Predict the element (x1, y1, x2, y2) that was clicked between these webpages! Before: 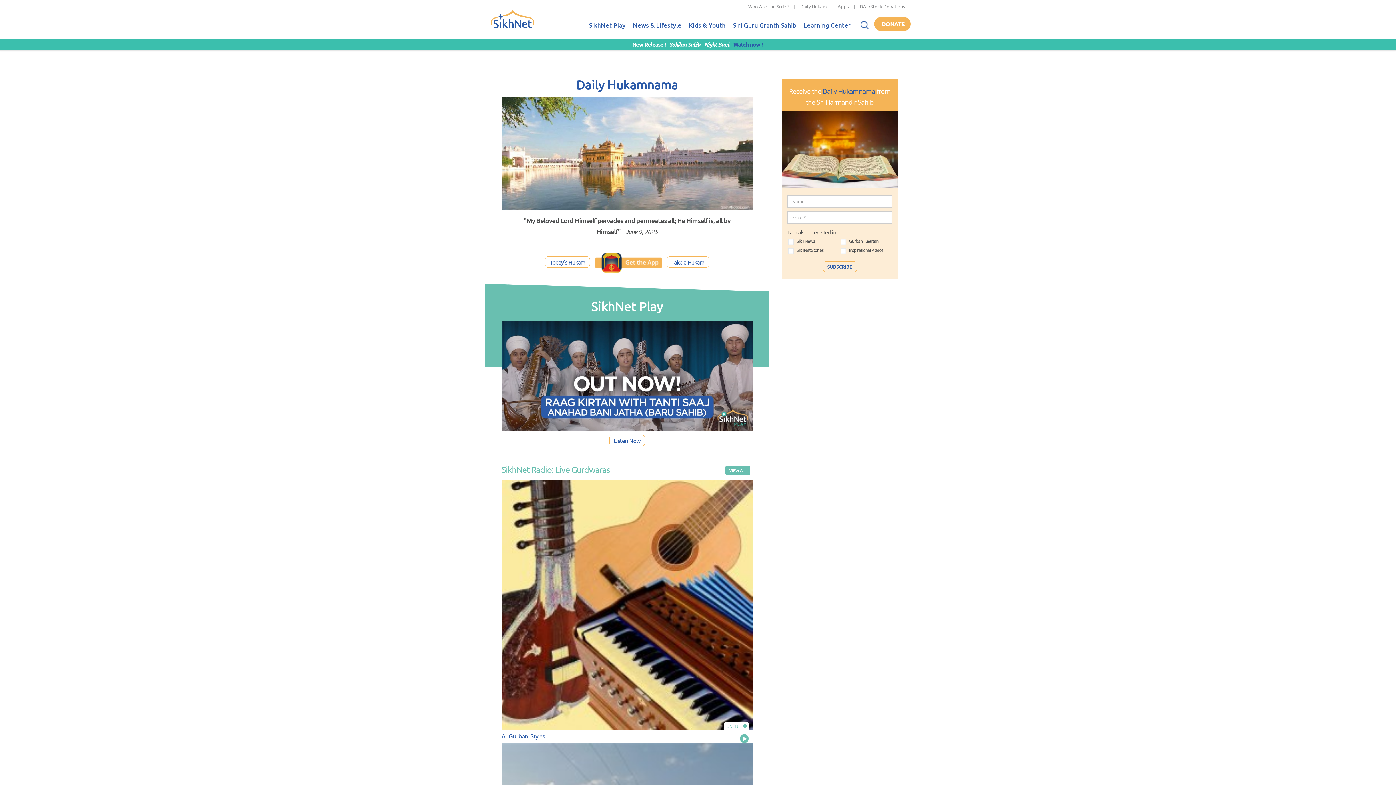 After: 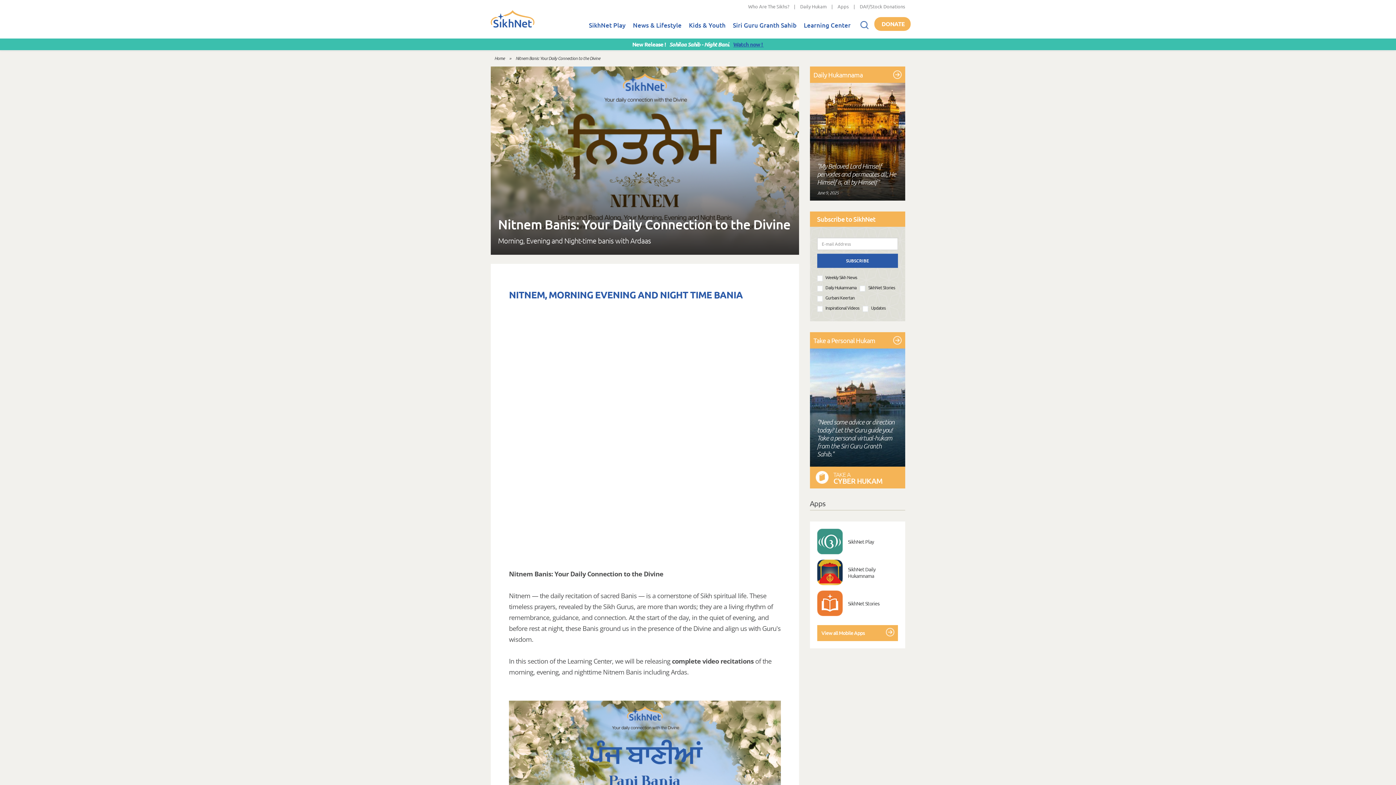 Action: label: Watch now !  bbox: (733, 40, 763, 48)